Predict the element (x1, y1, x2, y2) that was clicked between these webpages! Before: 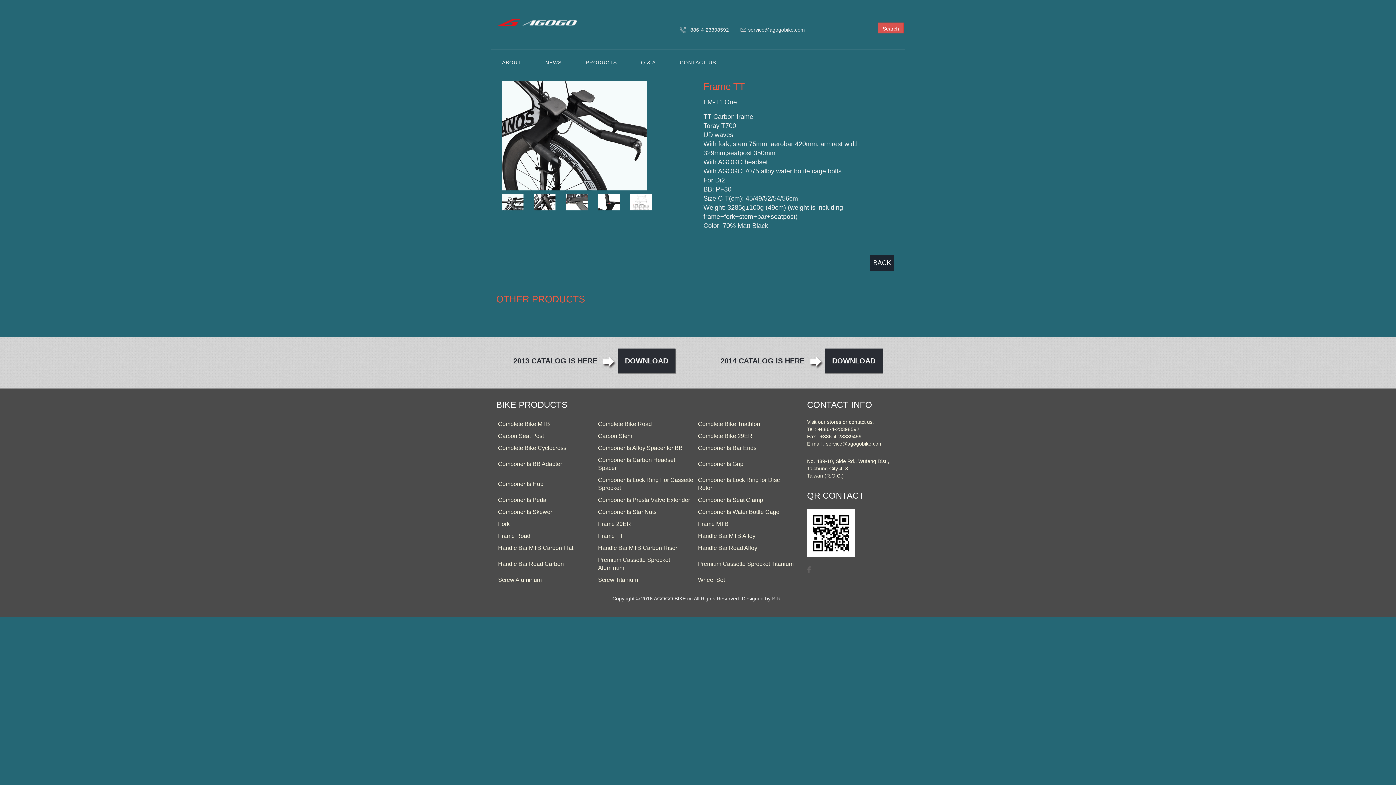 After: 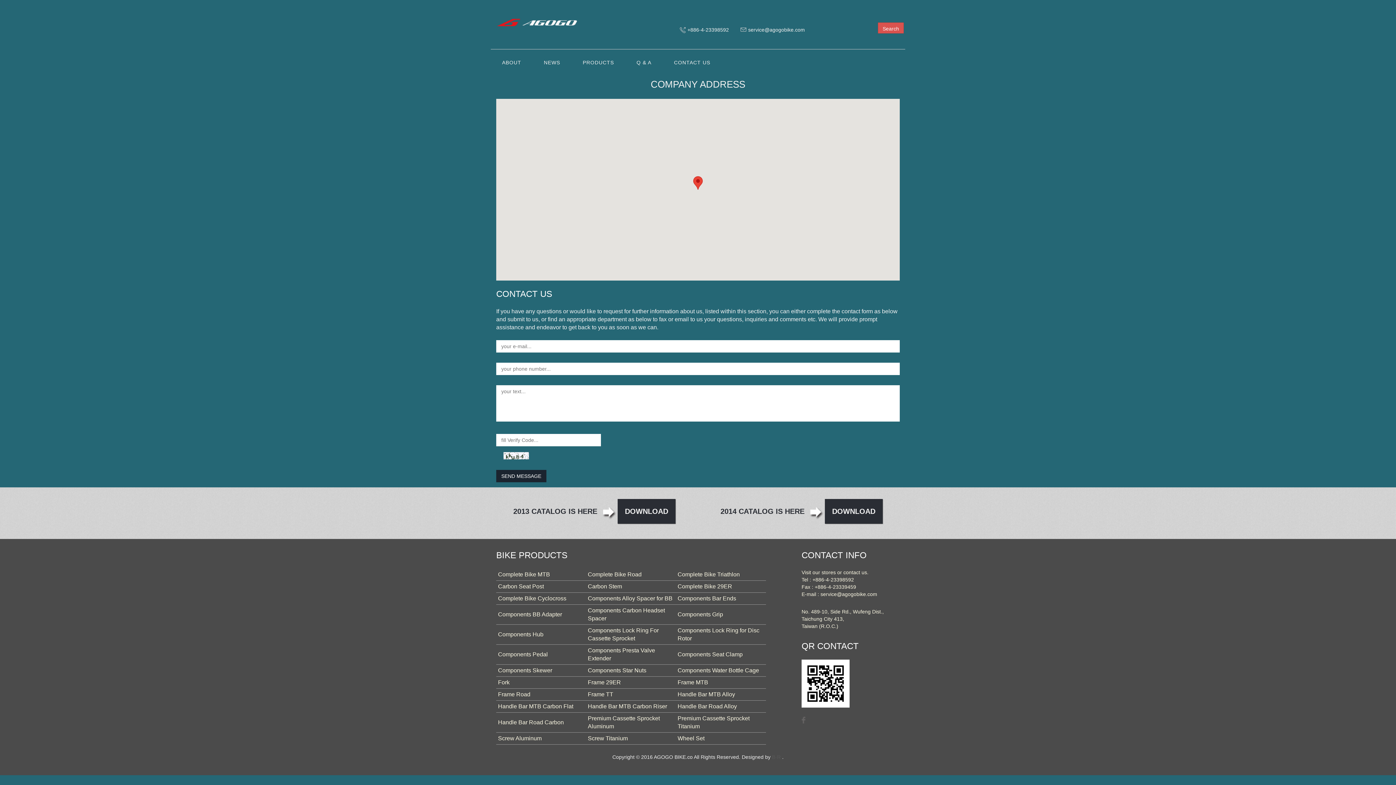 Action: bbox: (674, 55, 721, 69) label: CONTACT US